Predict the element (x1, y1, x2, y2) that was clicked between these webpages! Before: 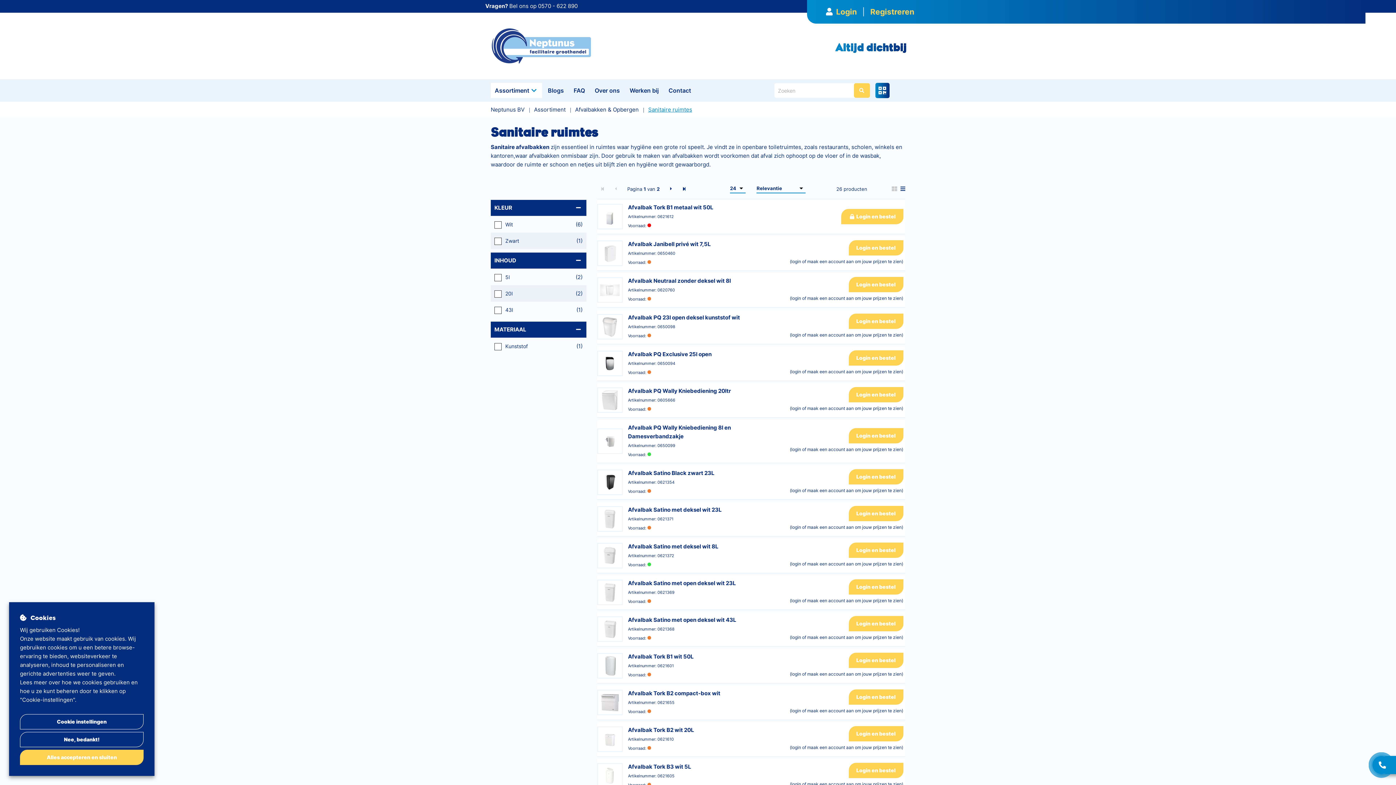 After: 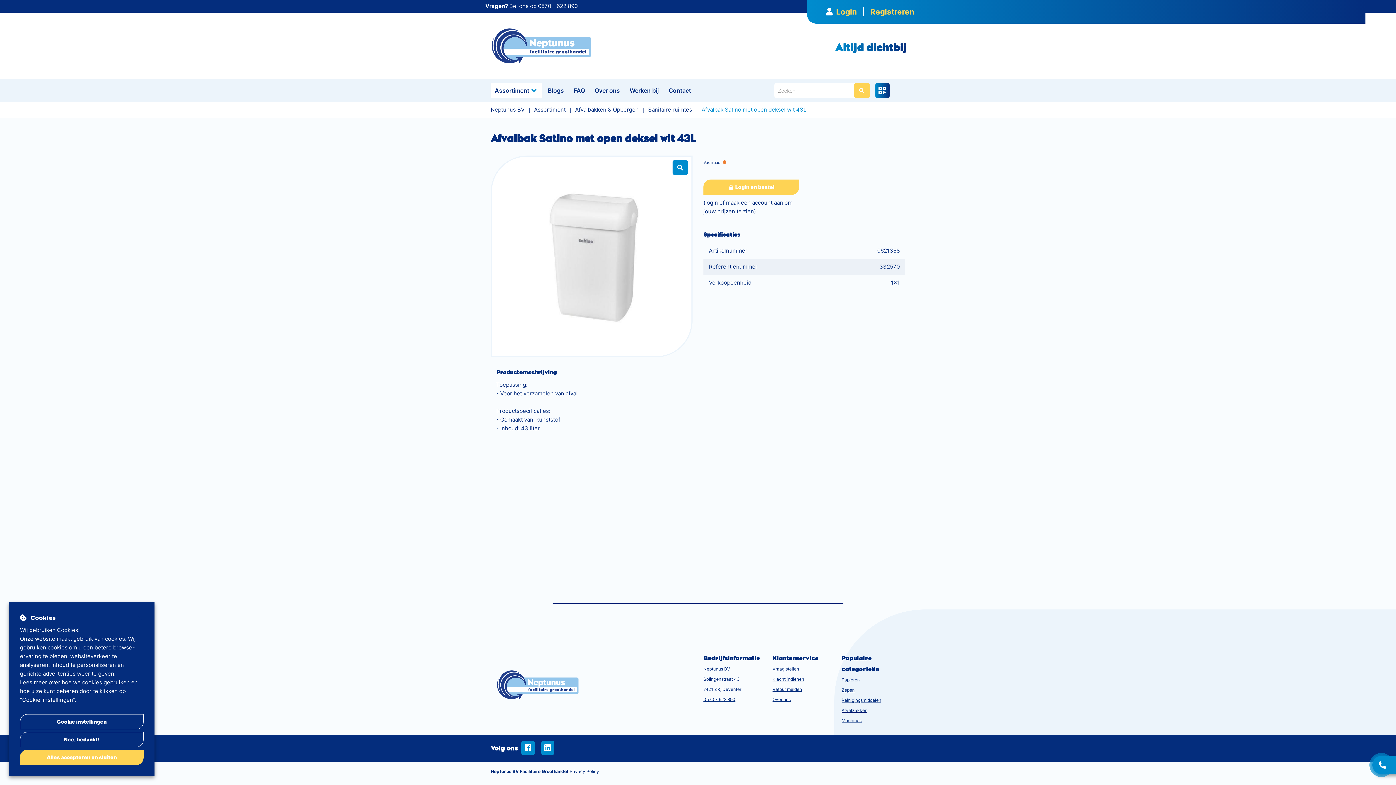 Action: label: Afvalbak Satino met open deksel wit 43L bbox: (628, 616, 742, 624)